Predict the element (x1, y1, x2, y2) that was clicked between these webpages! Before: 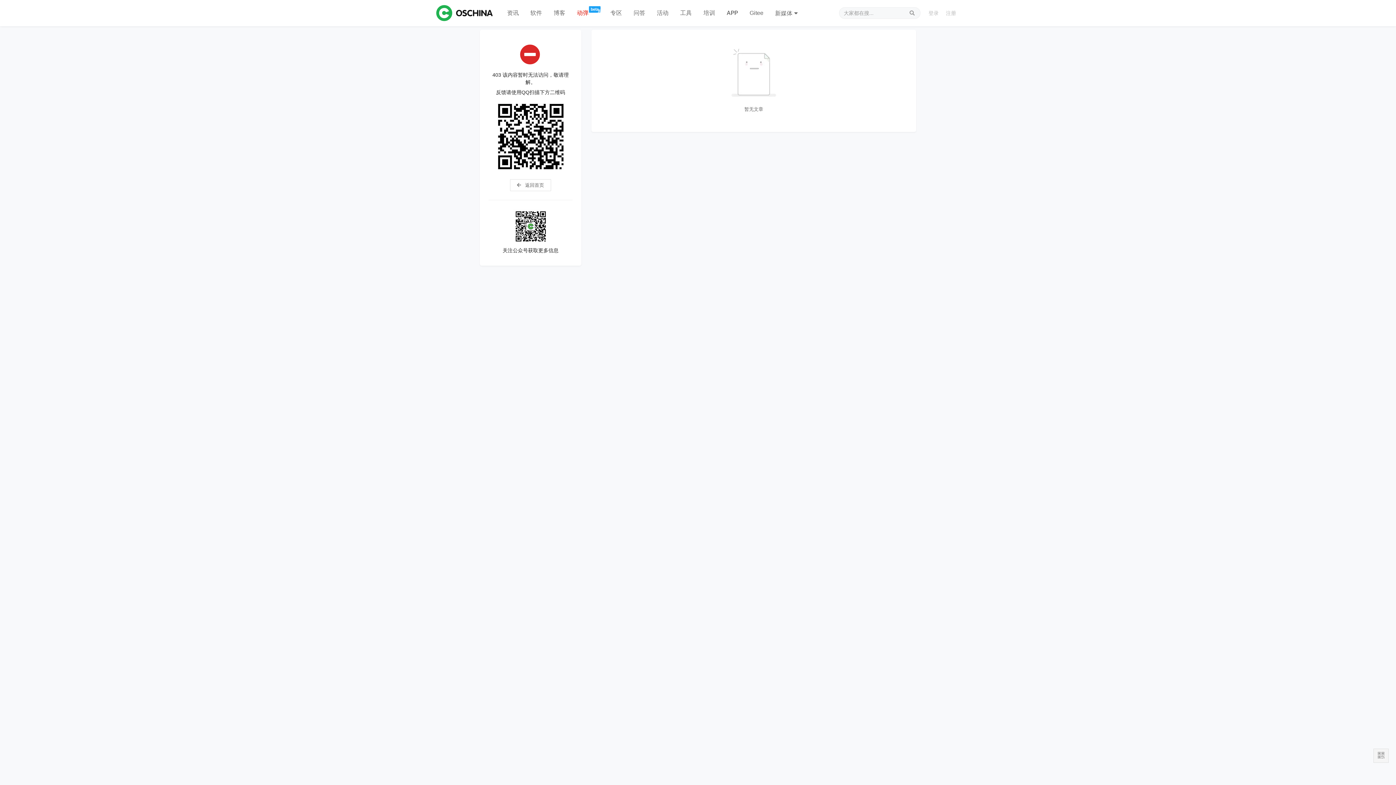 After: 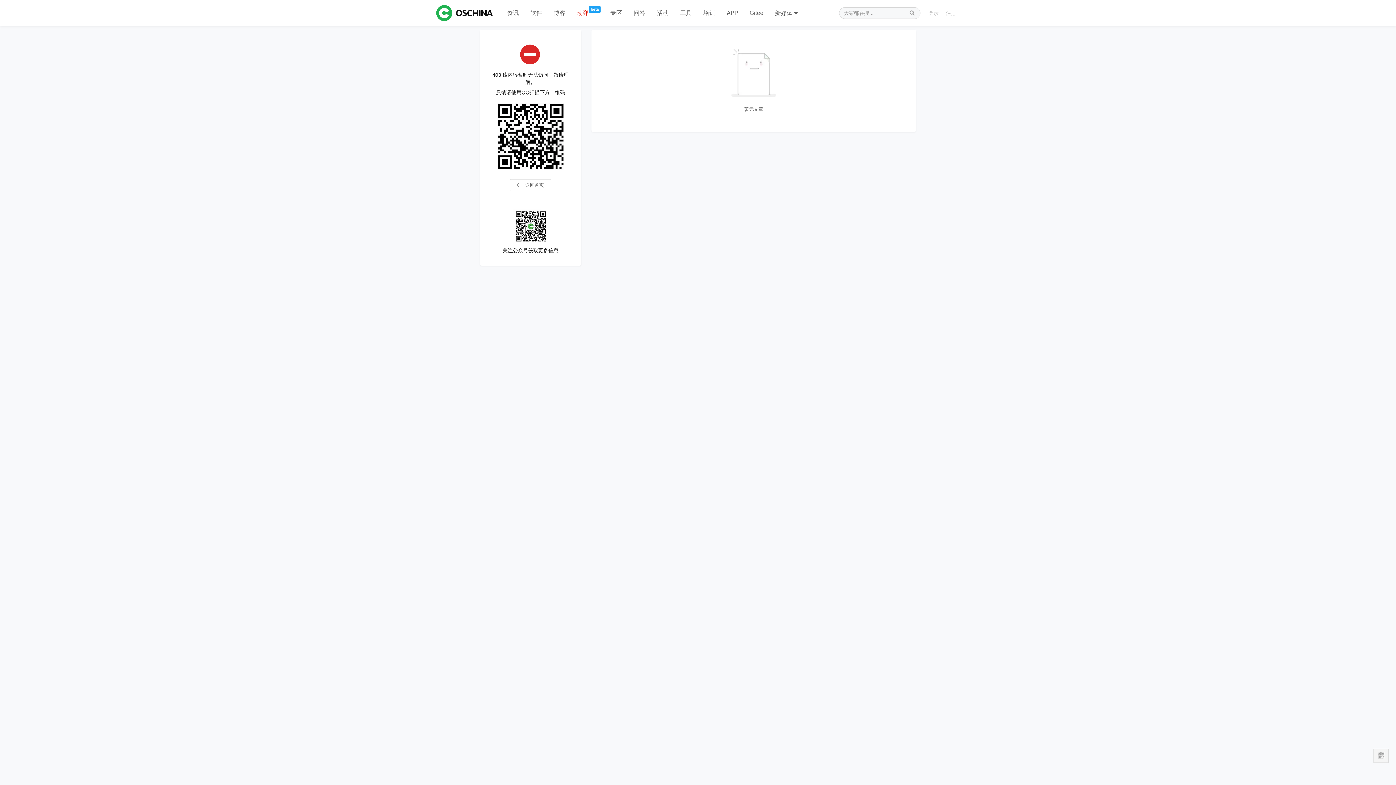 Action: bbox: (908, 9, 916, 17)